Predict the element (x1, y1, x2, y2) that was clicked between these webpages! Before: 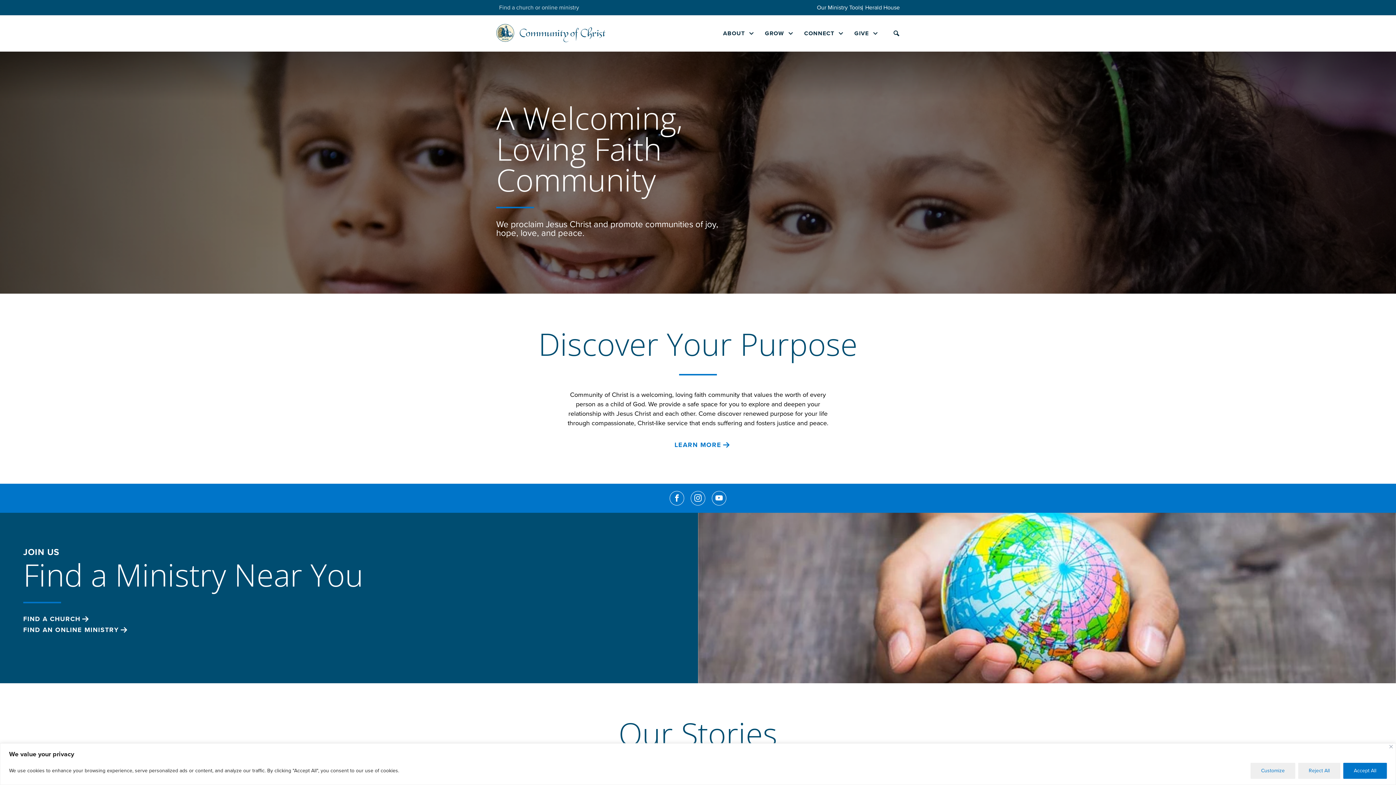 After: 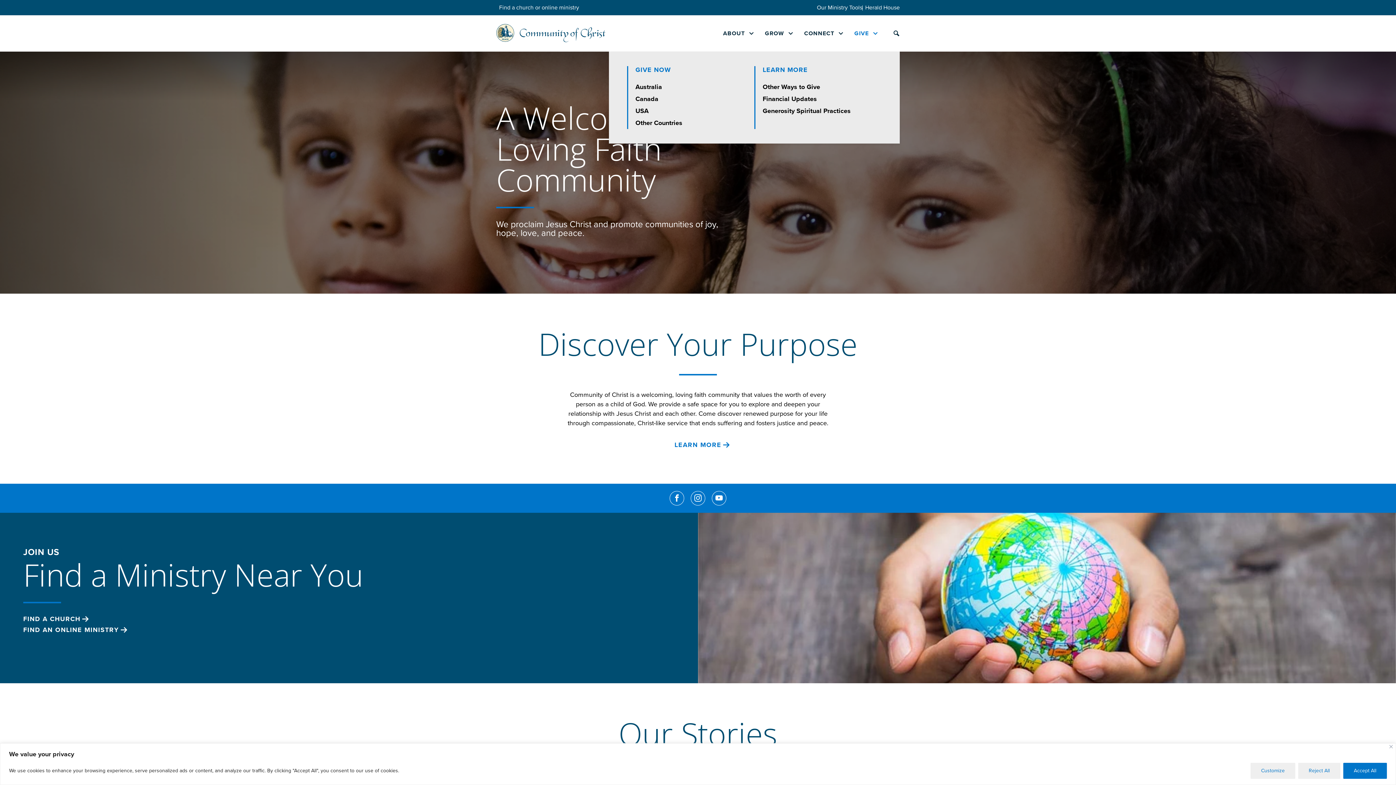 Action: label: GIVE bbox: (854, 15, 878, 51)